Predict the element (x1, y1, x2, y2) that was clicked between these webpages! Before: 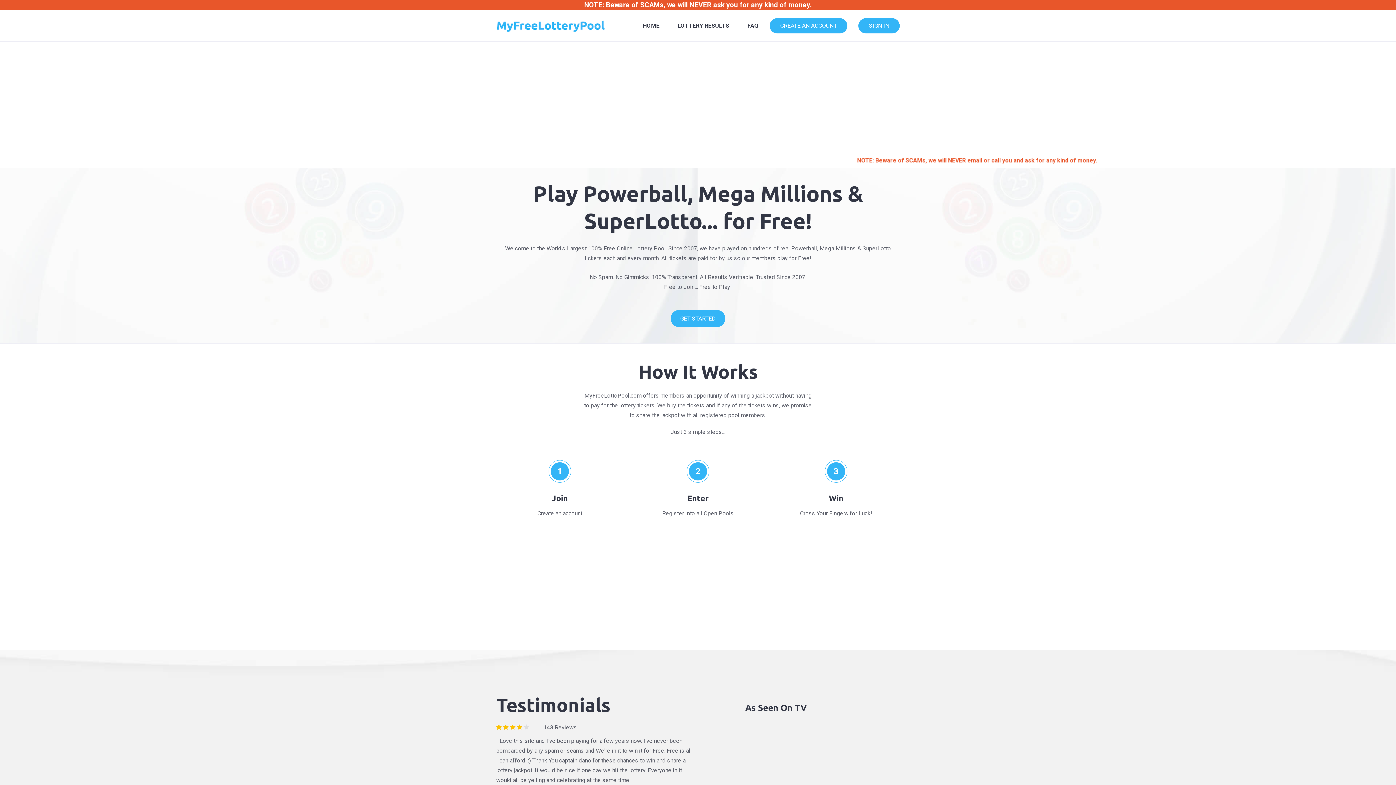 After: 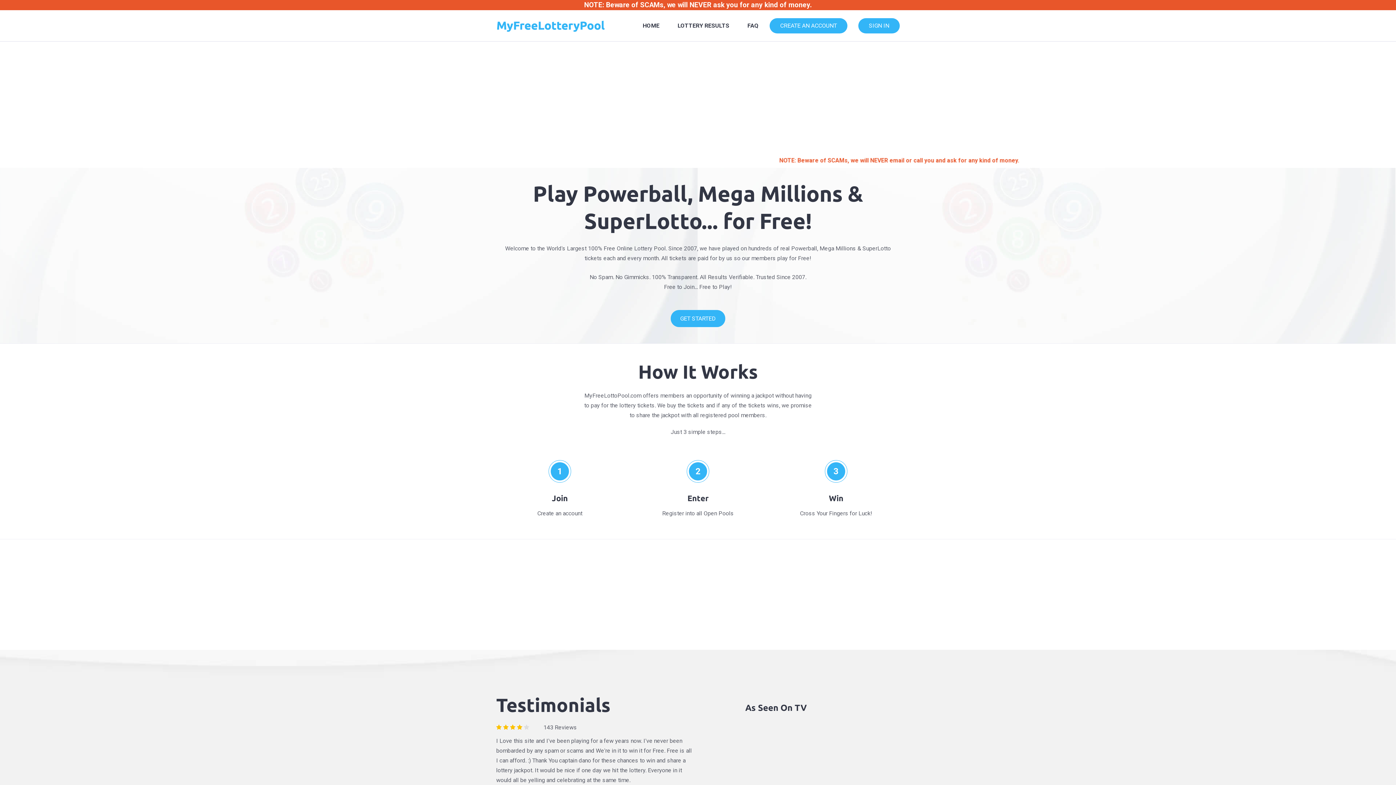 Action: label: HOME bbox: (633, 10, 668, 41)